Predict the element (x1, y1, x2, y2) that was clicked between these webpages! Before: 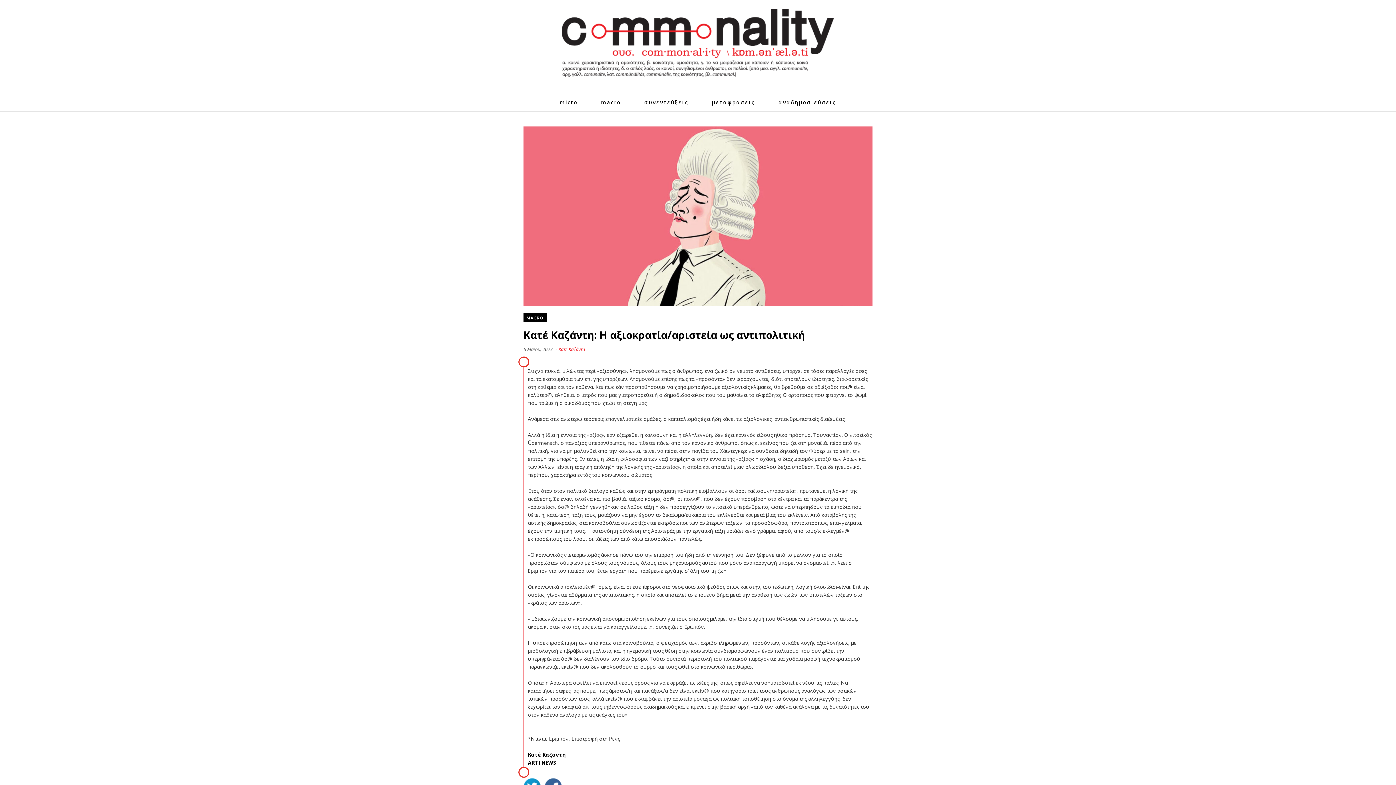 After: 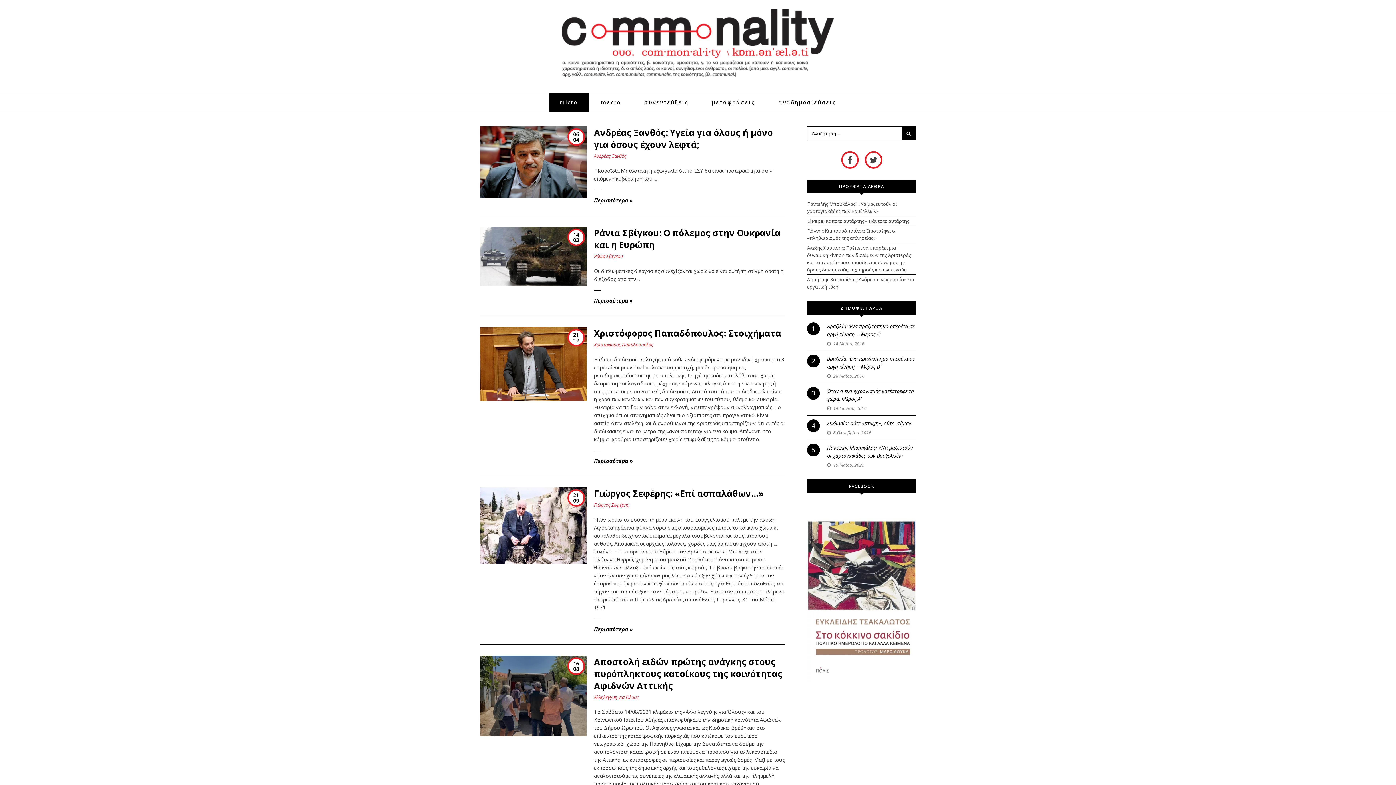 Action: bbox: (548, 93, 588, 111) label: micro